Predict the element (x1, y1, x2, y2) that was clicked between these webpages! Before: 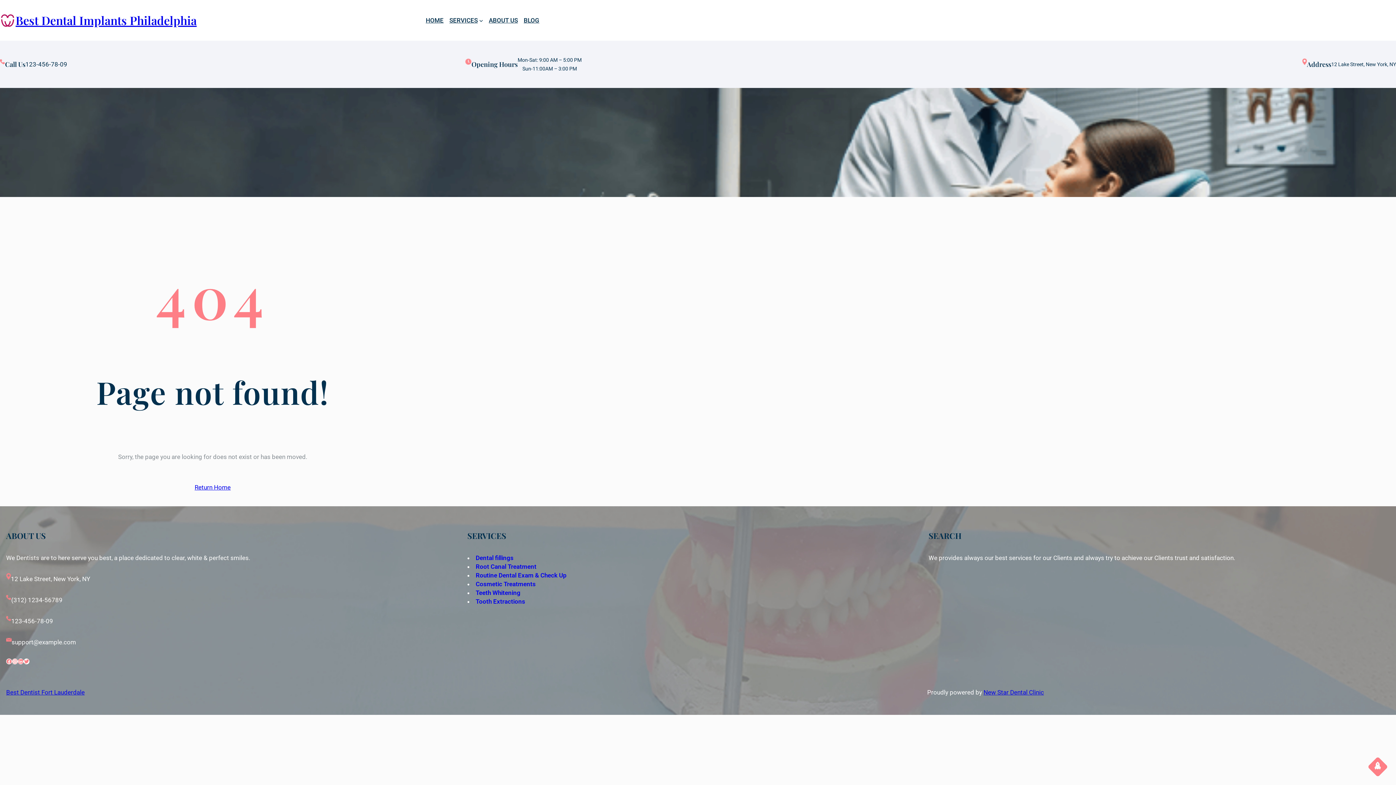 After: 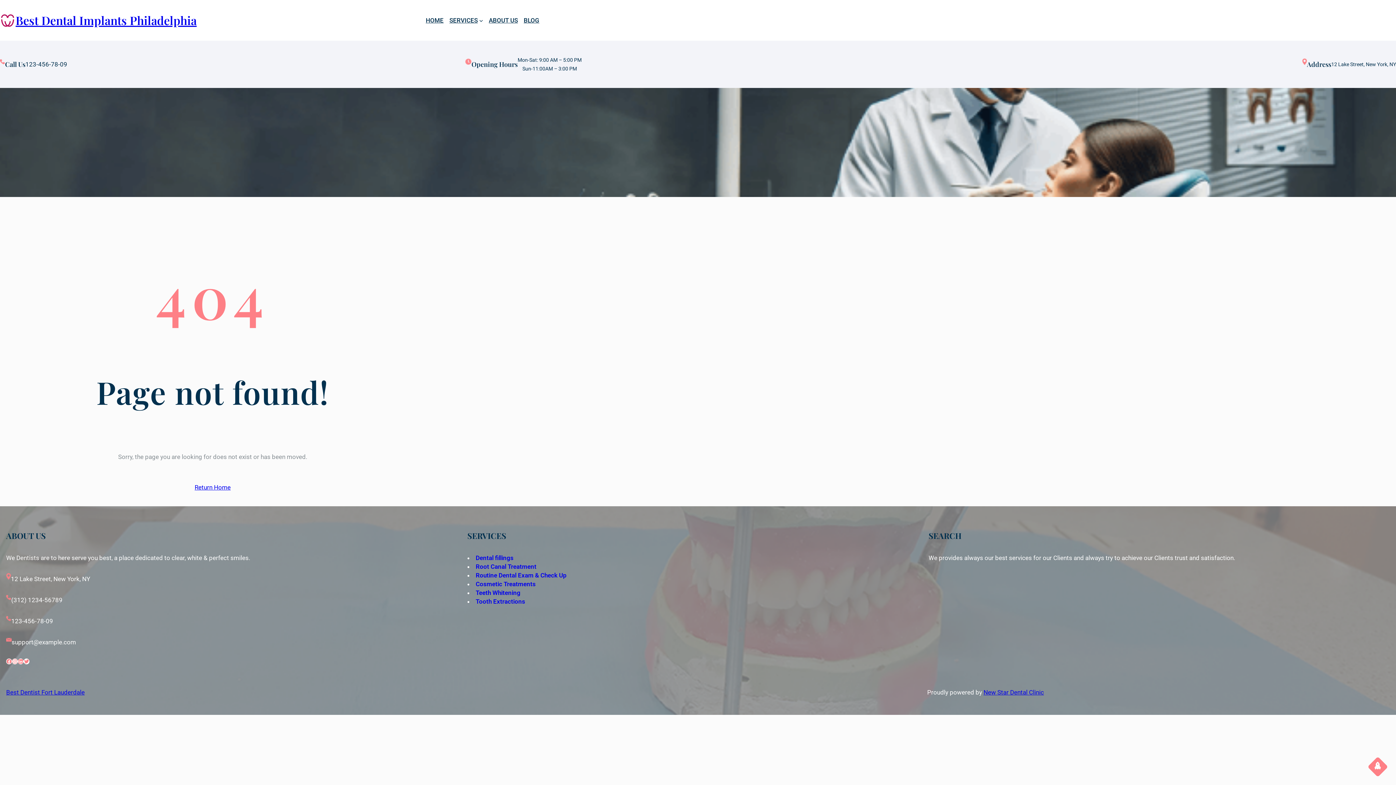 Action: label: SERVICES bbox: (449, 16, 477, 24)